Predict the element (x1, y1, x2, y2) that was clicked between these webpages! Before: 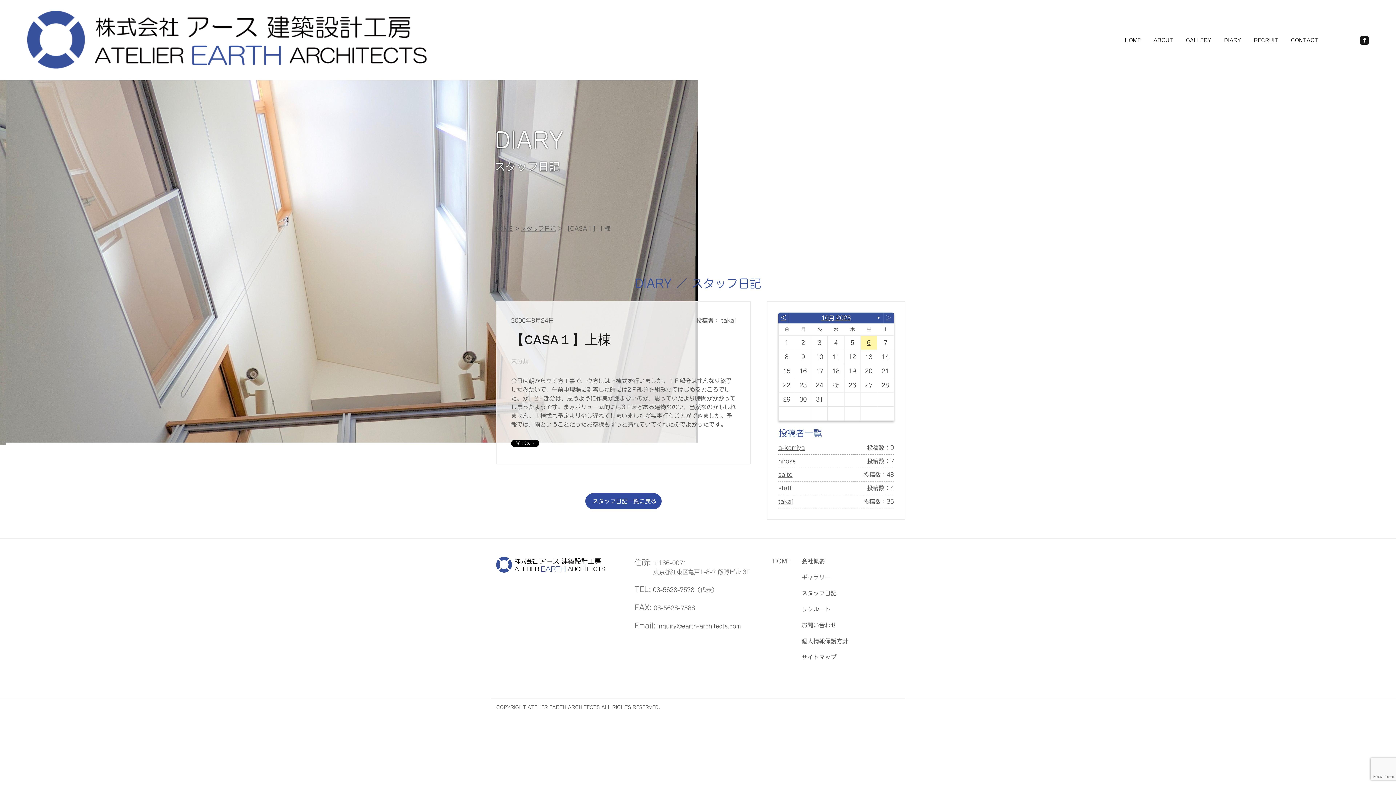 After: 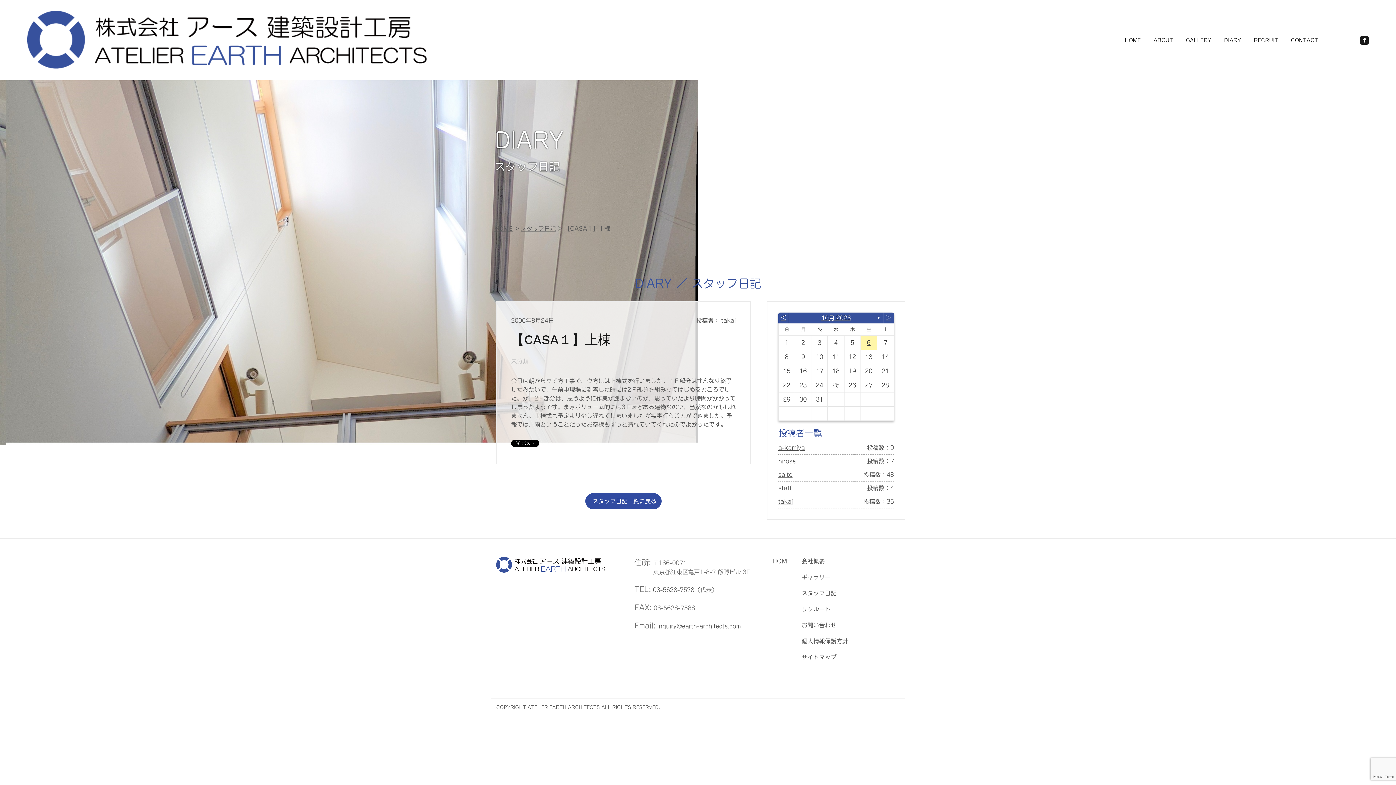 Action: bbox: (883, 312, 894, 323) label: >